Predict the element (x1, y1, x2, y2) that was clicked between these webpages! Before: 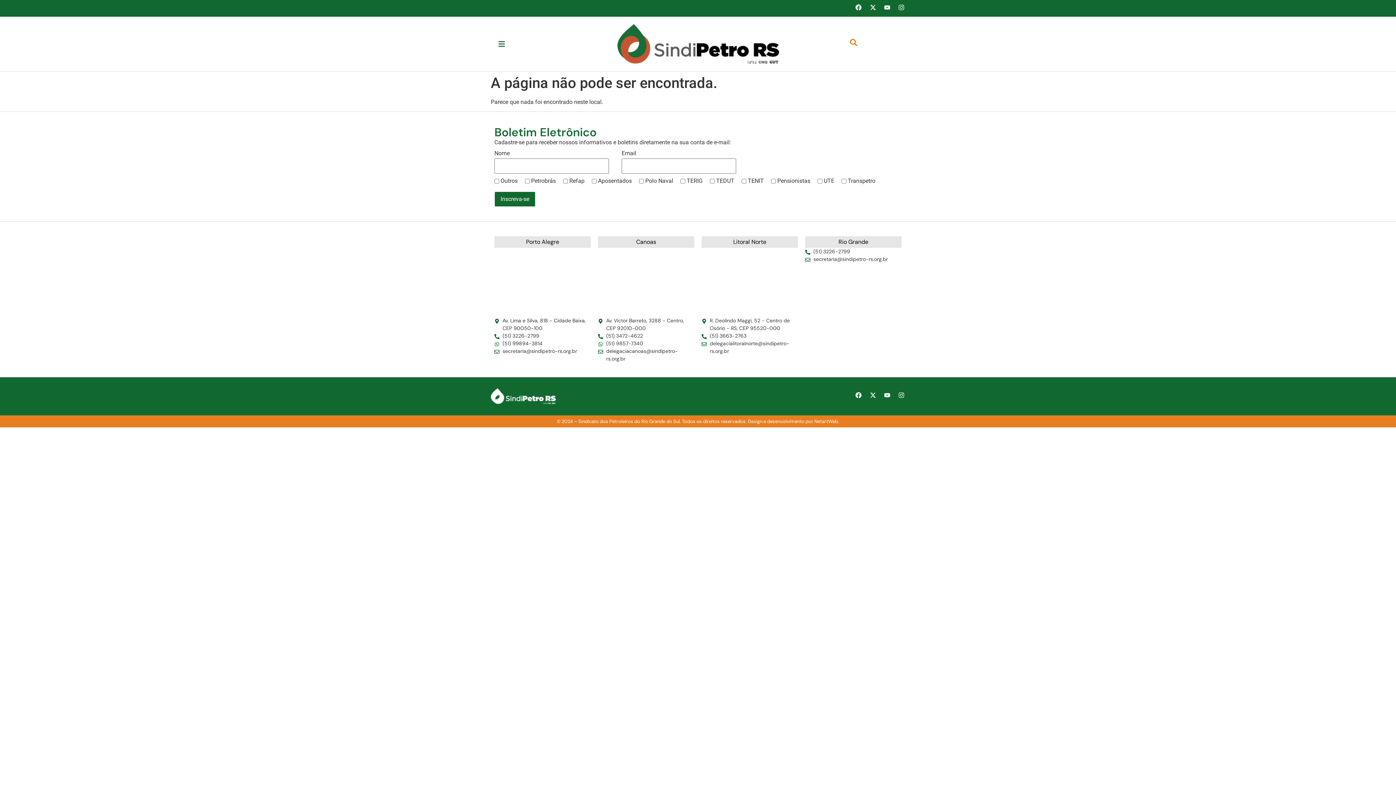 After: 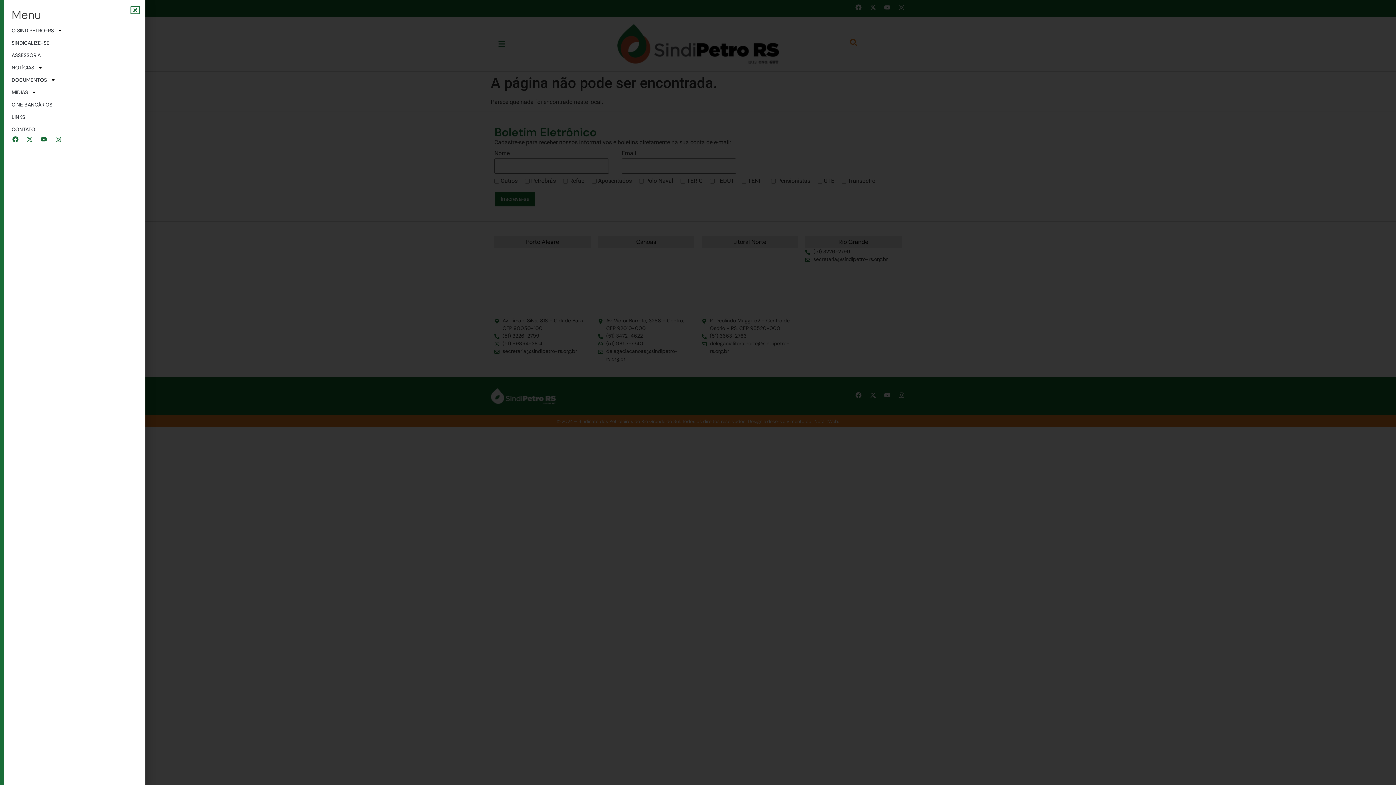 Action: bbox: (494, 36, 509, 51)